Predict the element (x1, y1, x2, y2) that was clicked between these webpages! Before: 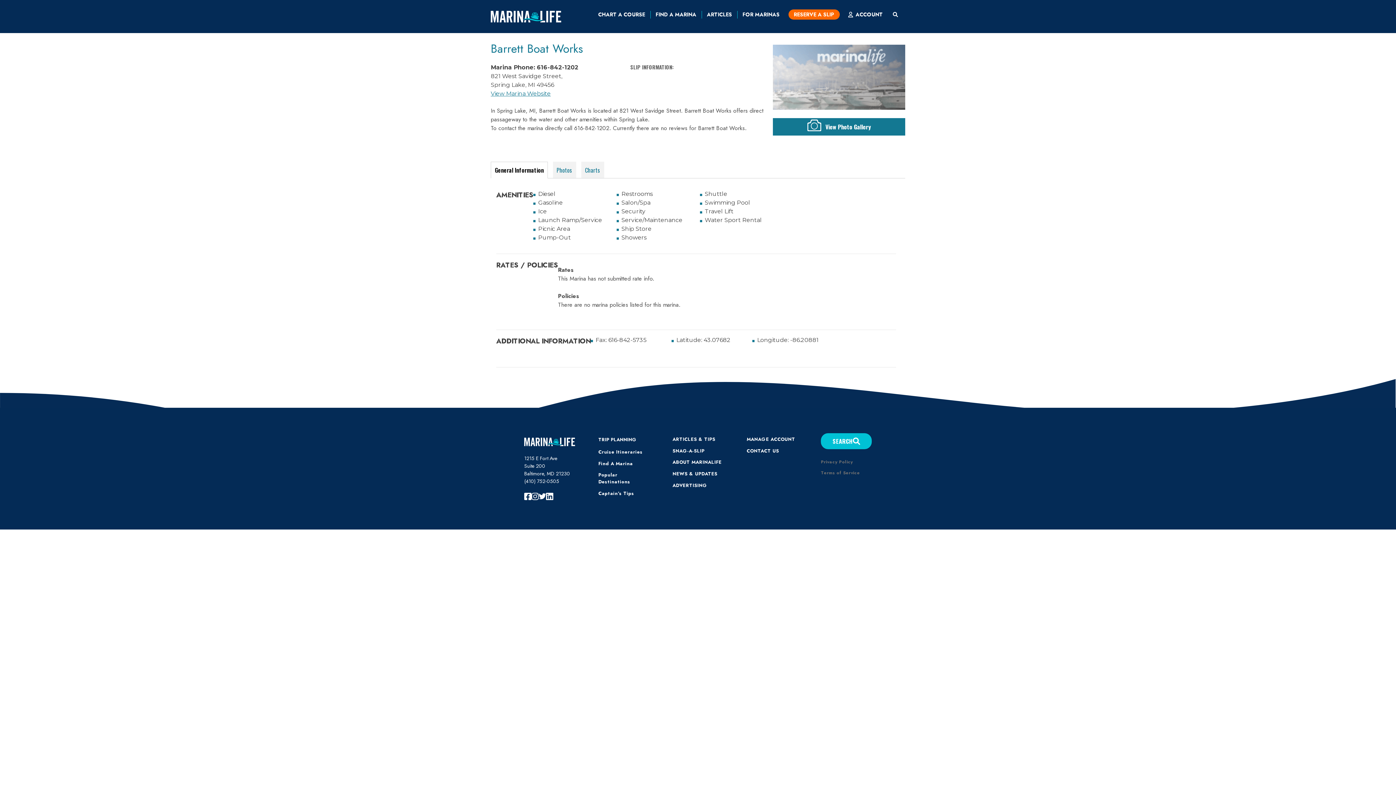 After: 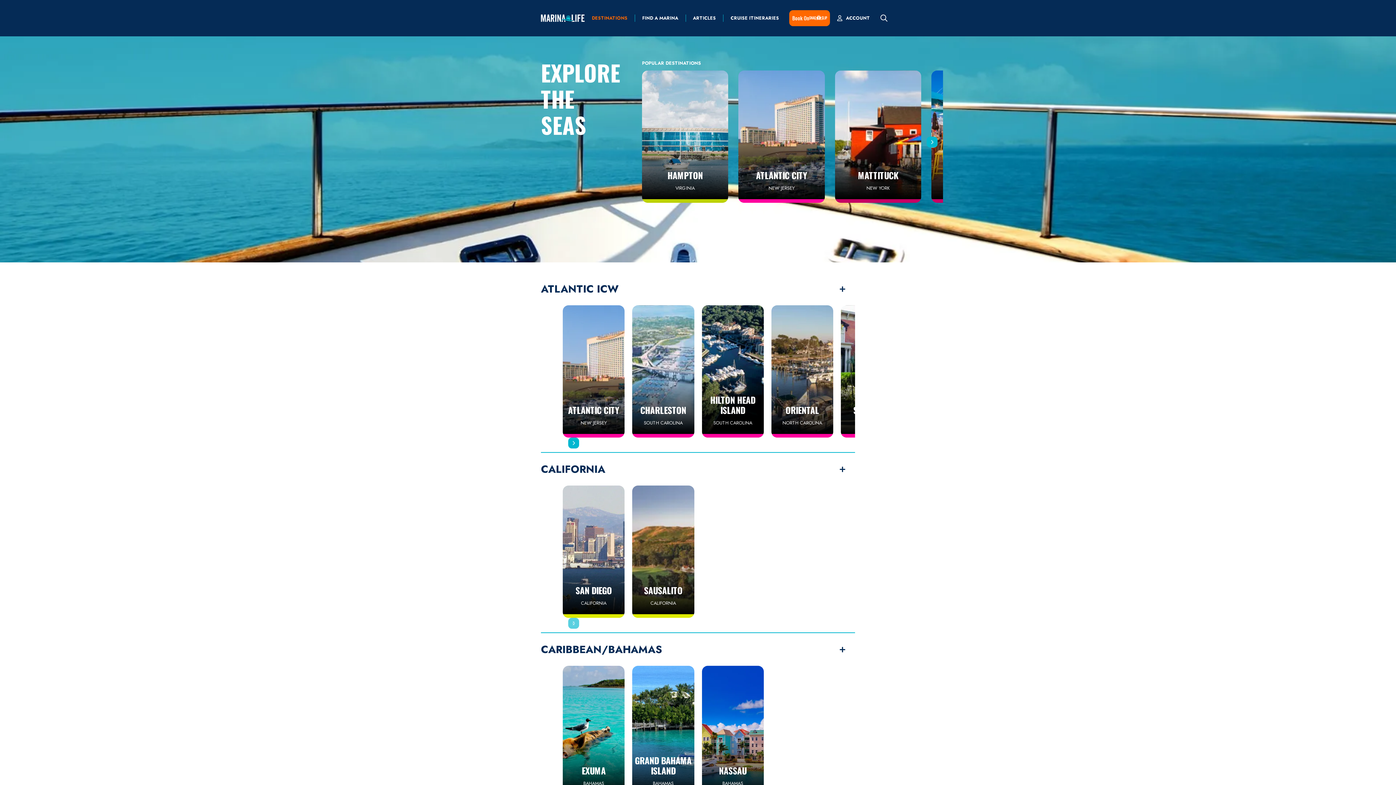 Action: bbox: (596, 9, 646, 19) label: CHART A COURSE